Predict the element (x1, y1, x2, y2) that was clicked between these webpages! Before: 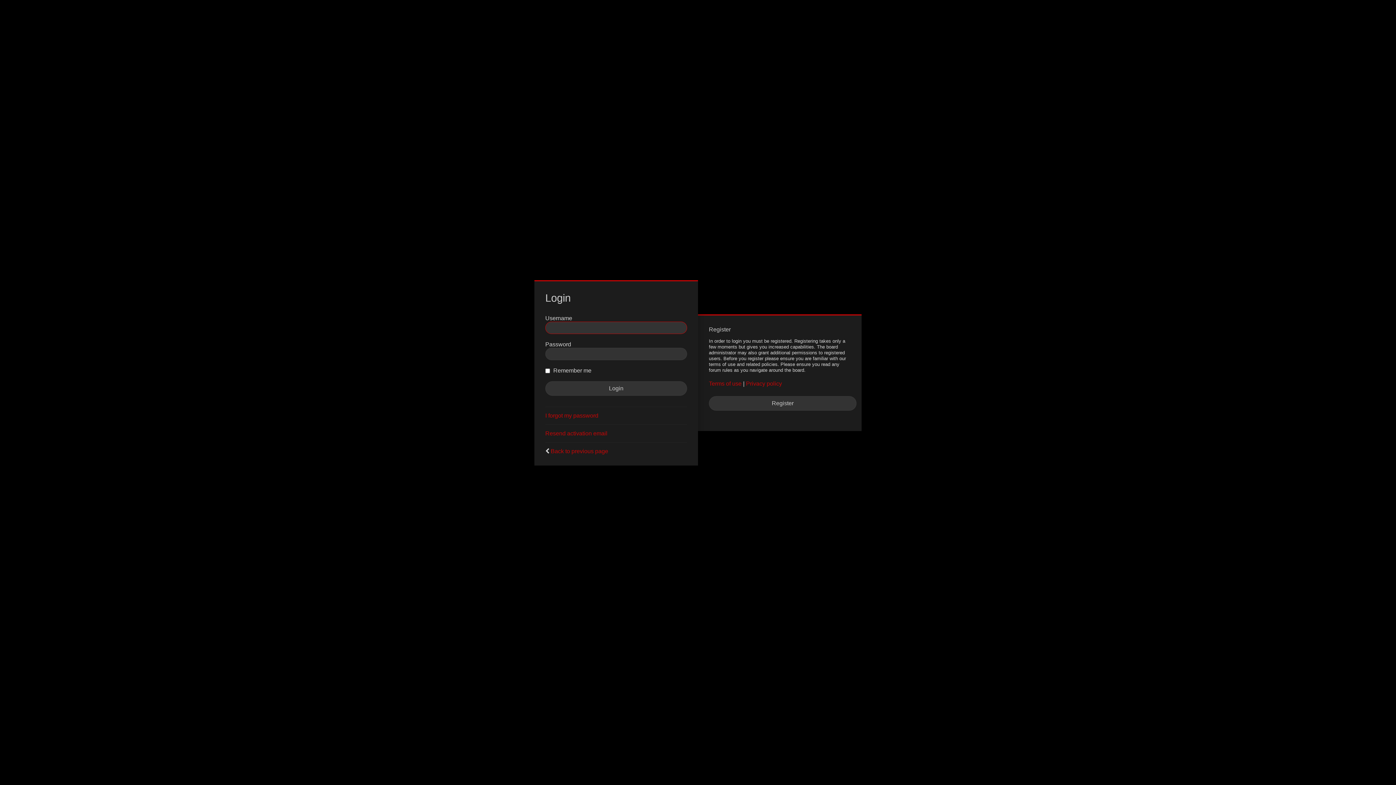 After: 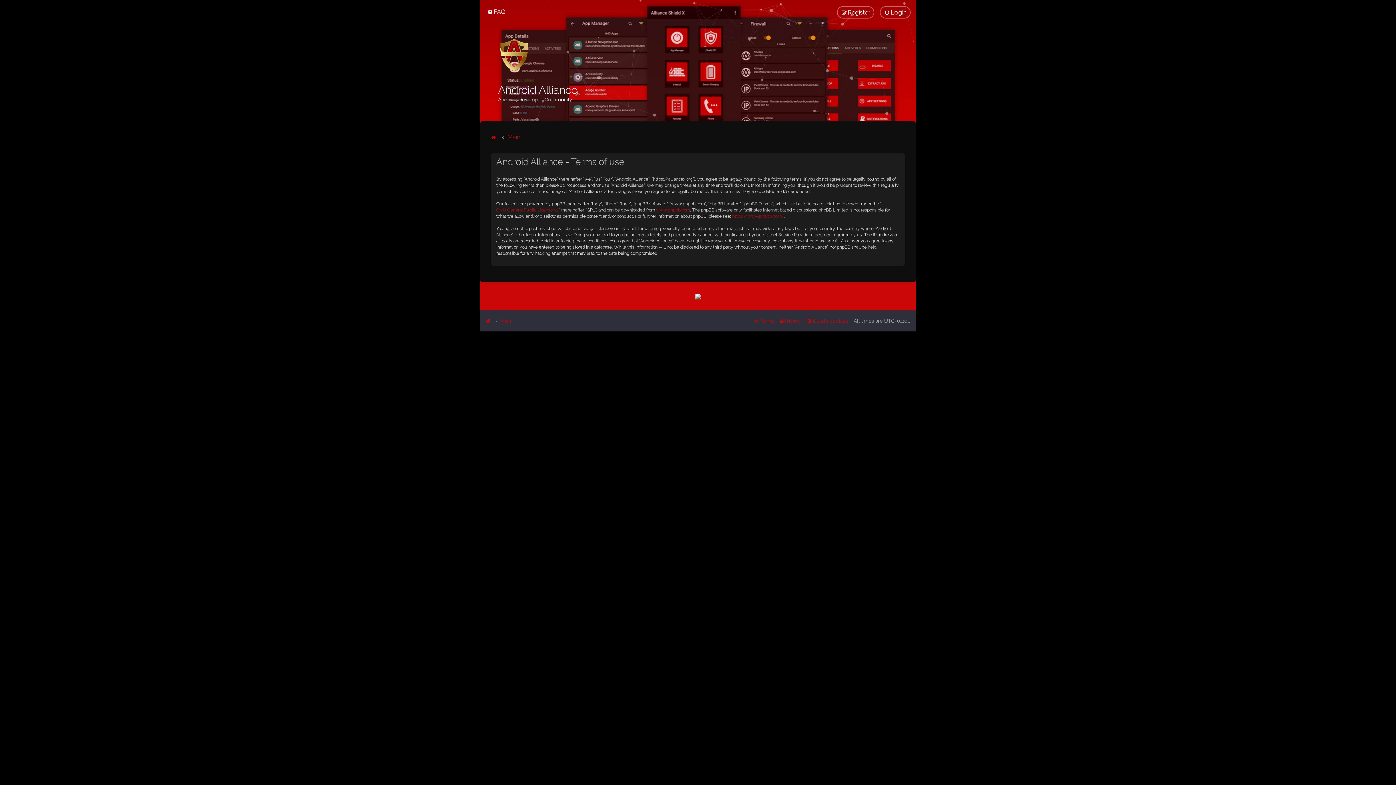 Action: label: Terms of use bbox: (709, 380, 741, 387)